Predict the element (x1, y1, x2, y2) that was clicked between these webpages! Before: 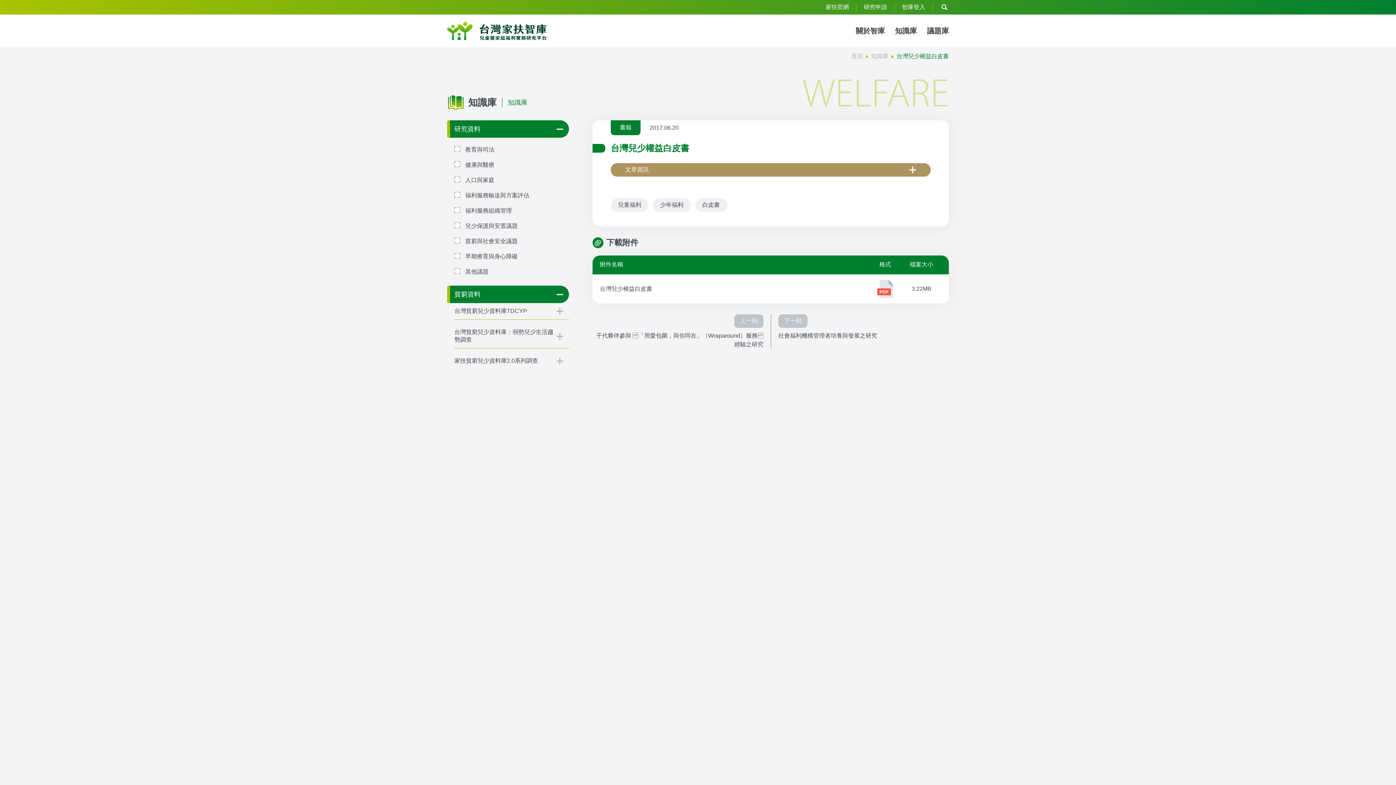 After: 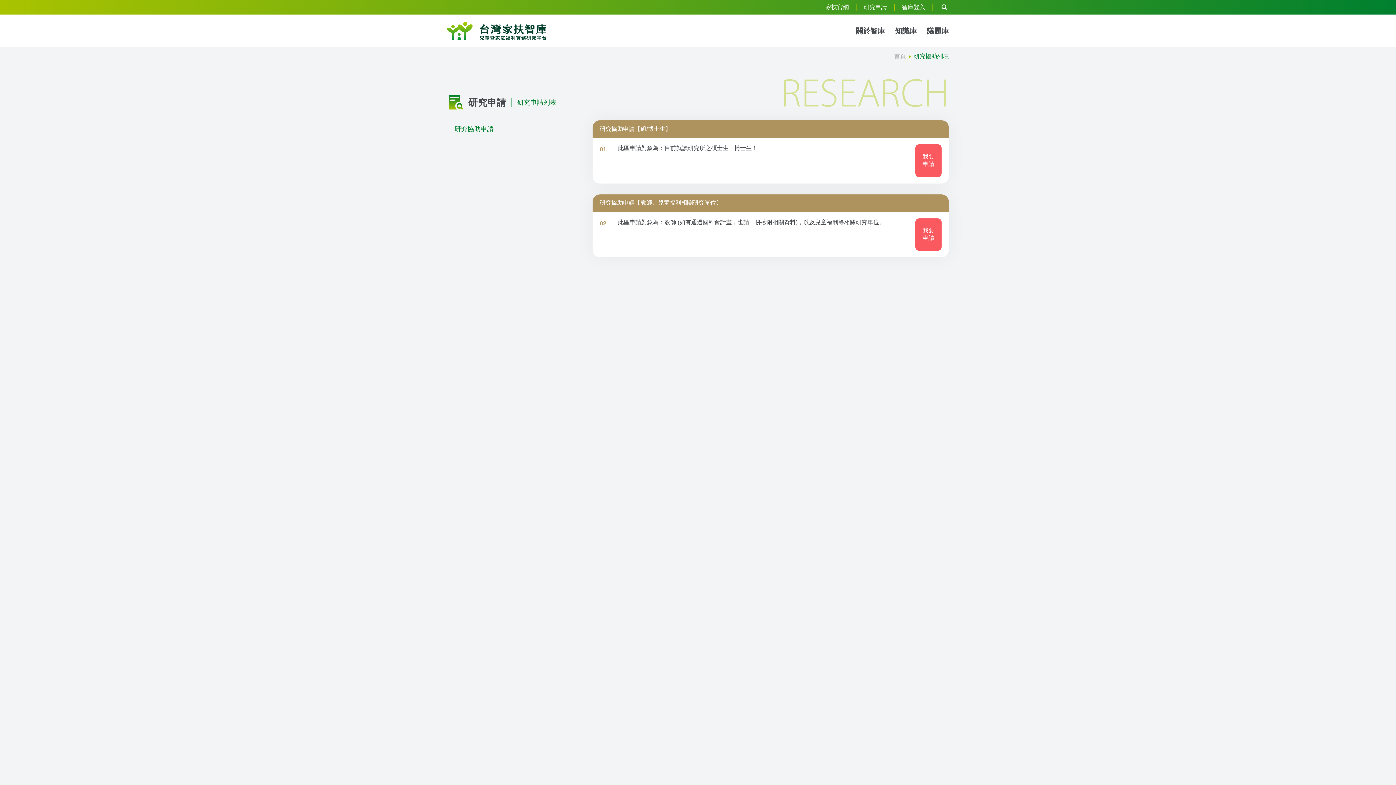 Action: bbox: (864, 3, 887, 11) label: 研究申請